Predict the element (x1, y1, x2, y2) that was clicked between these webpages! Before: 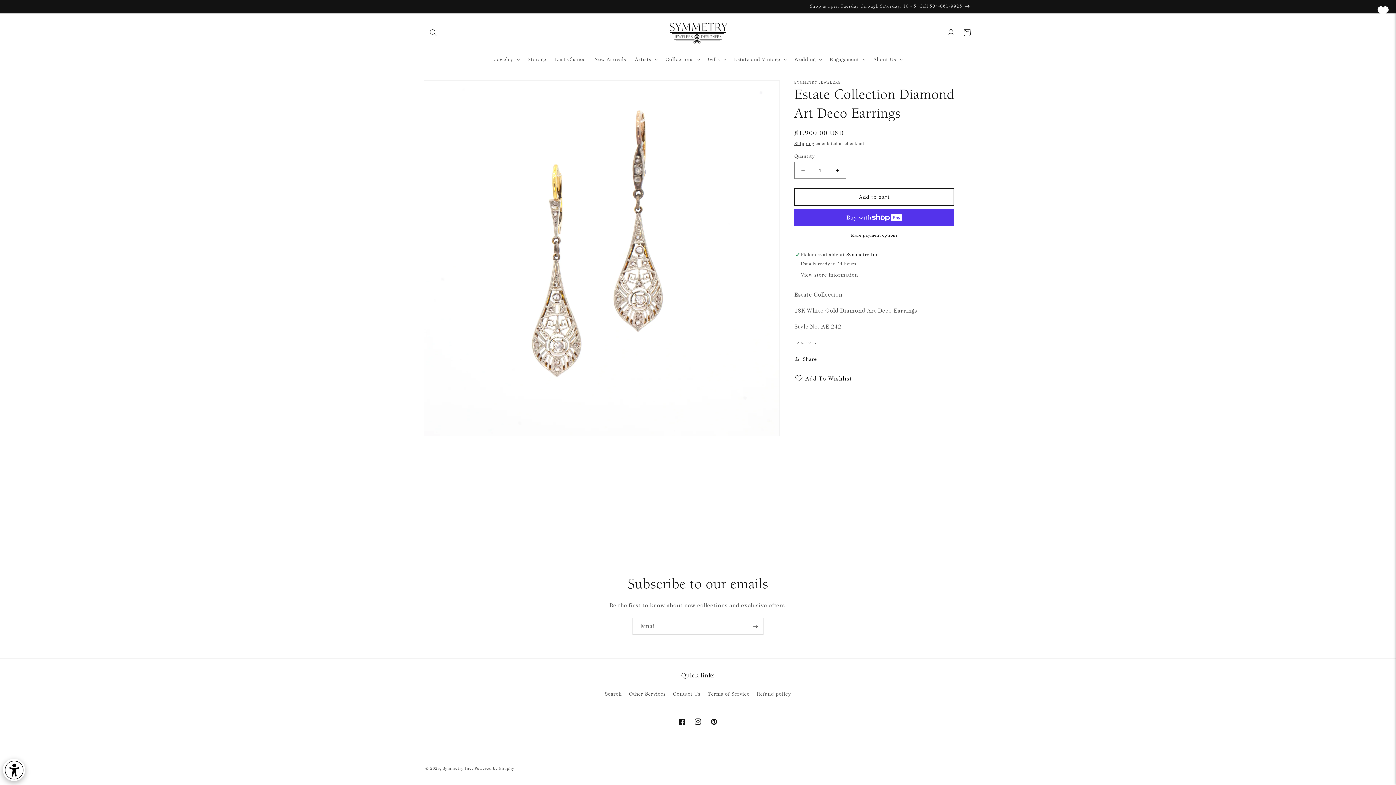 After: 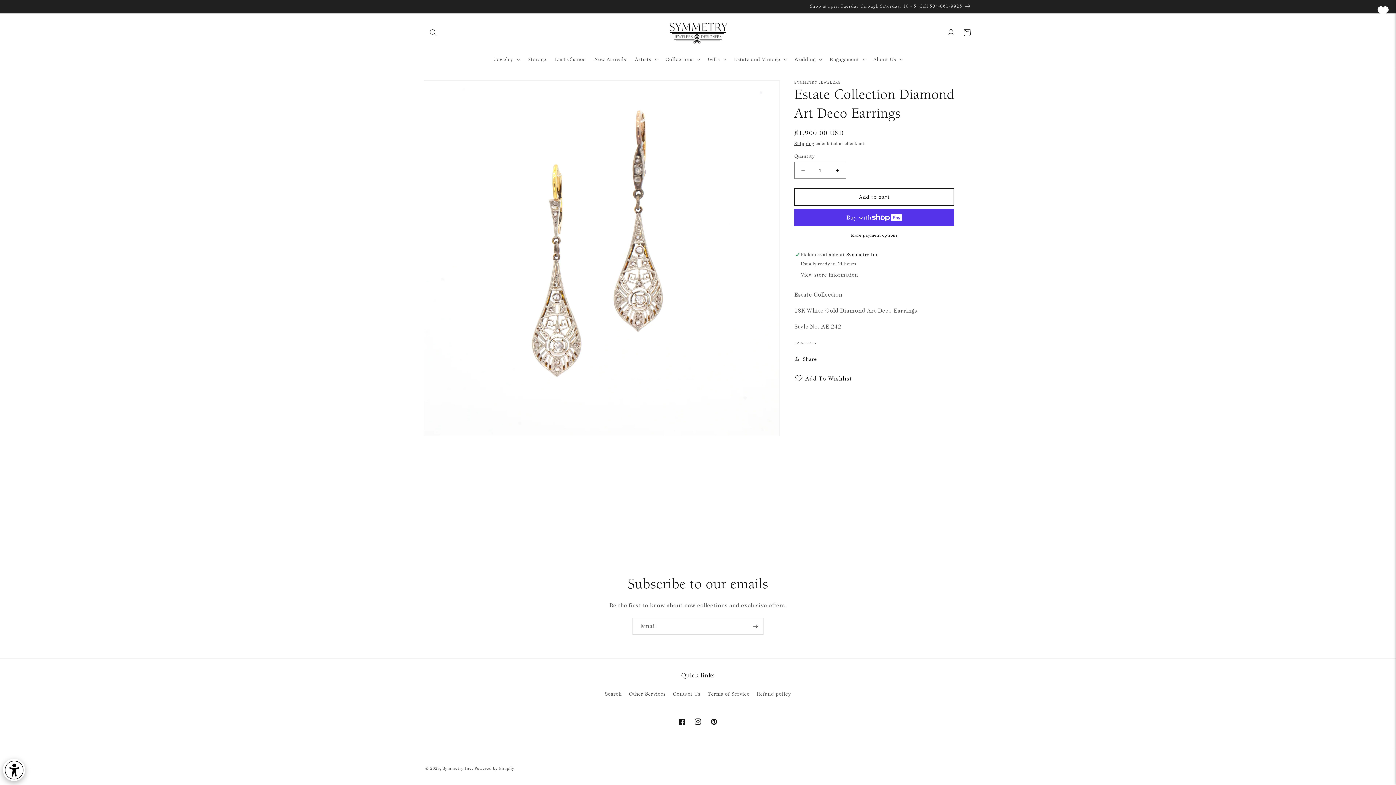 Action: bbox: (0, 0, 1396, 13) label: Shop is open Tuesday through Saturday, 10 - 5. Call 504-861-9925